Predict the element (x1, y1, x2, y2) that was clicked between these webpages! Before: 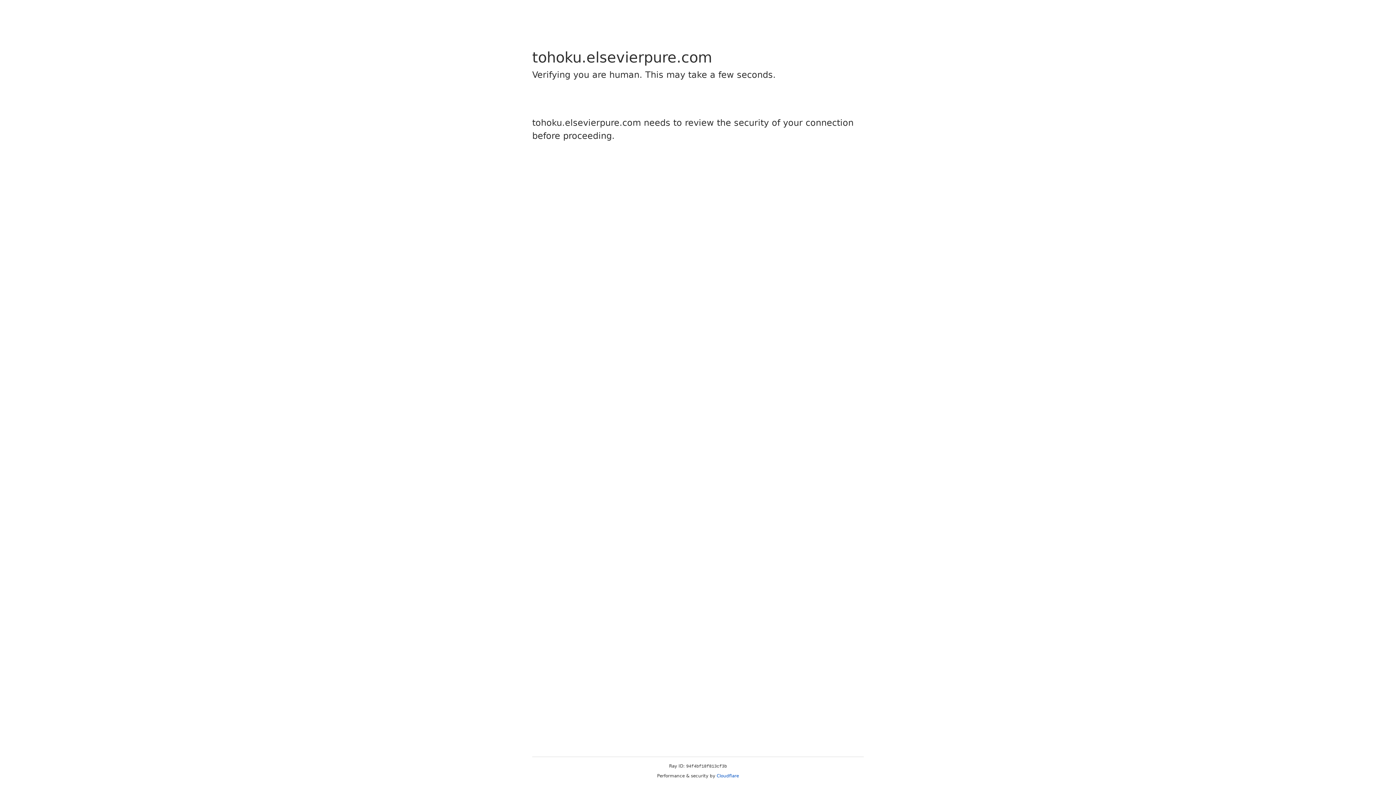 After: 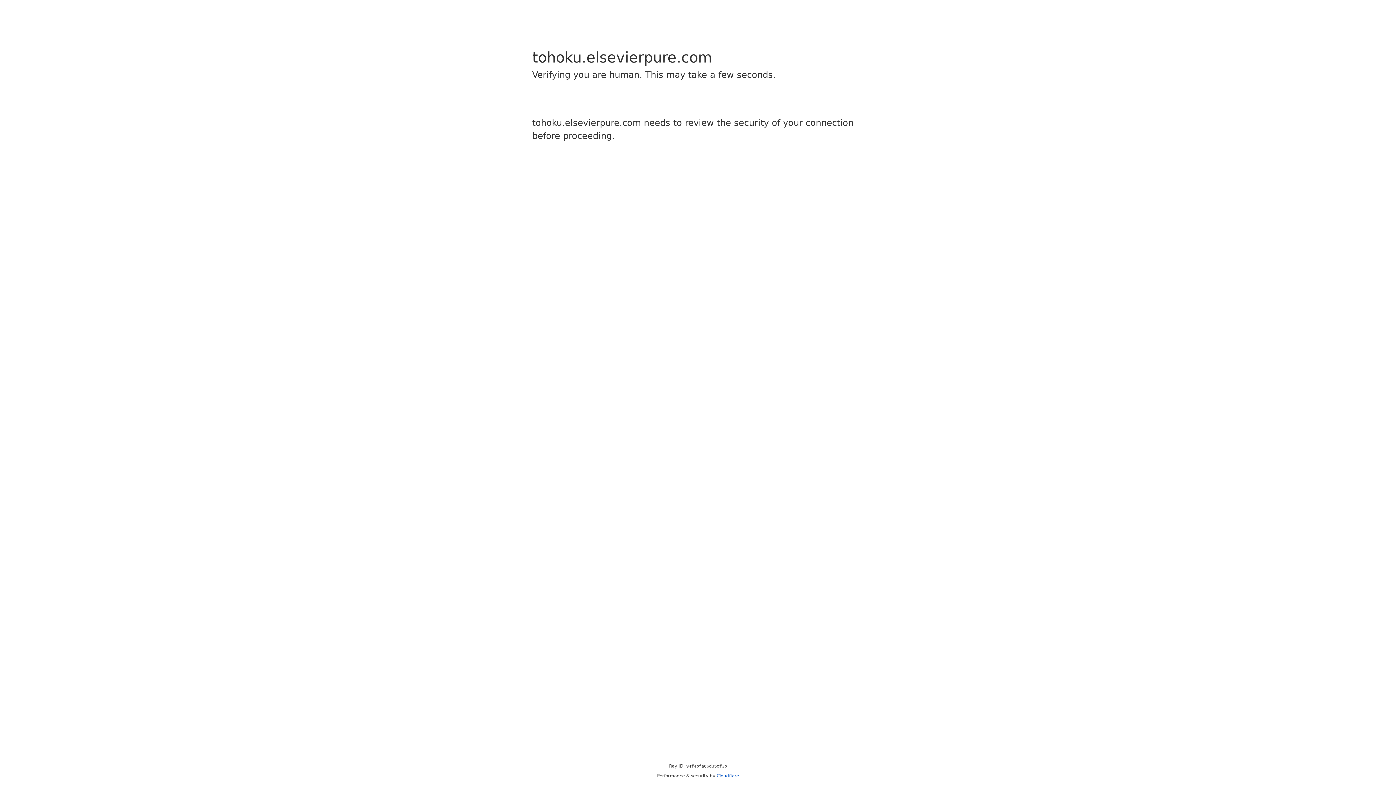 Action: bbox: (716, 773, 739, 778) label: Cloudflare